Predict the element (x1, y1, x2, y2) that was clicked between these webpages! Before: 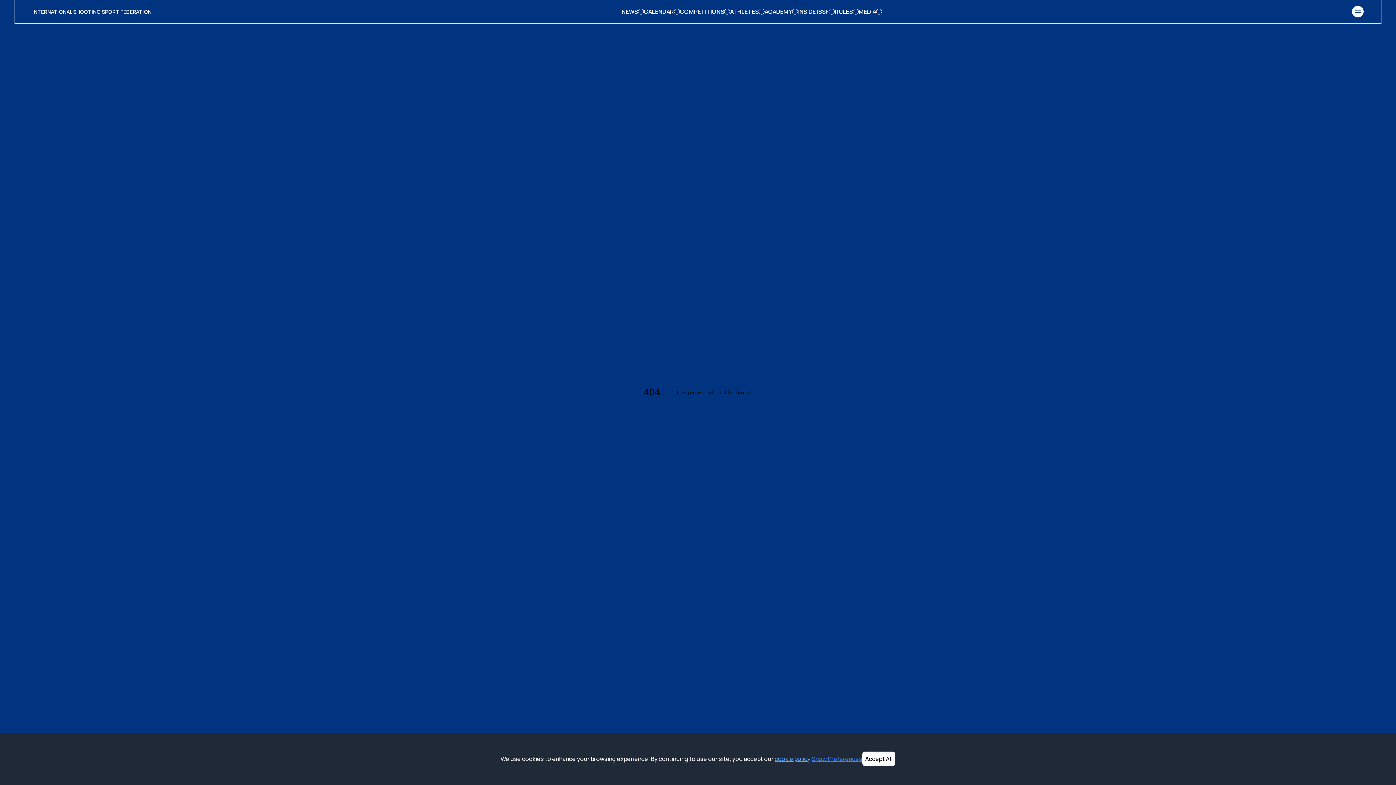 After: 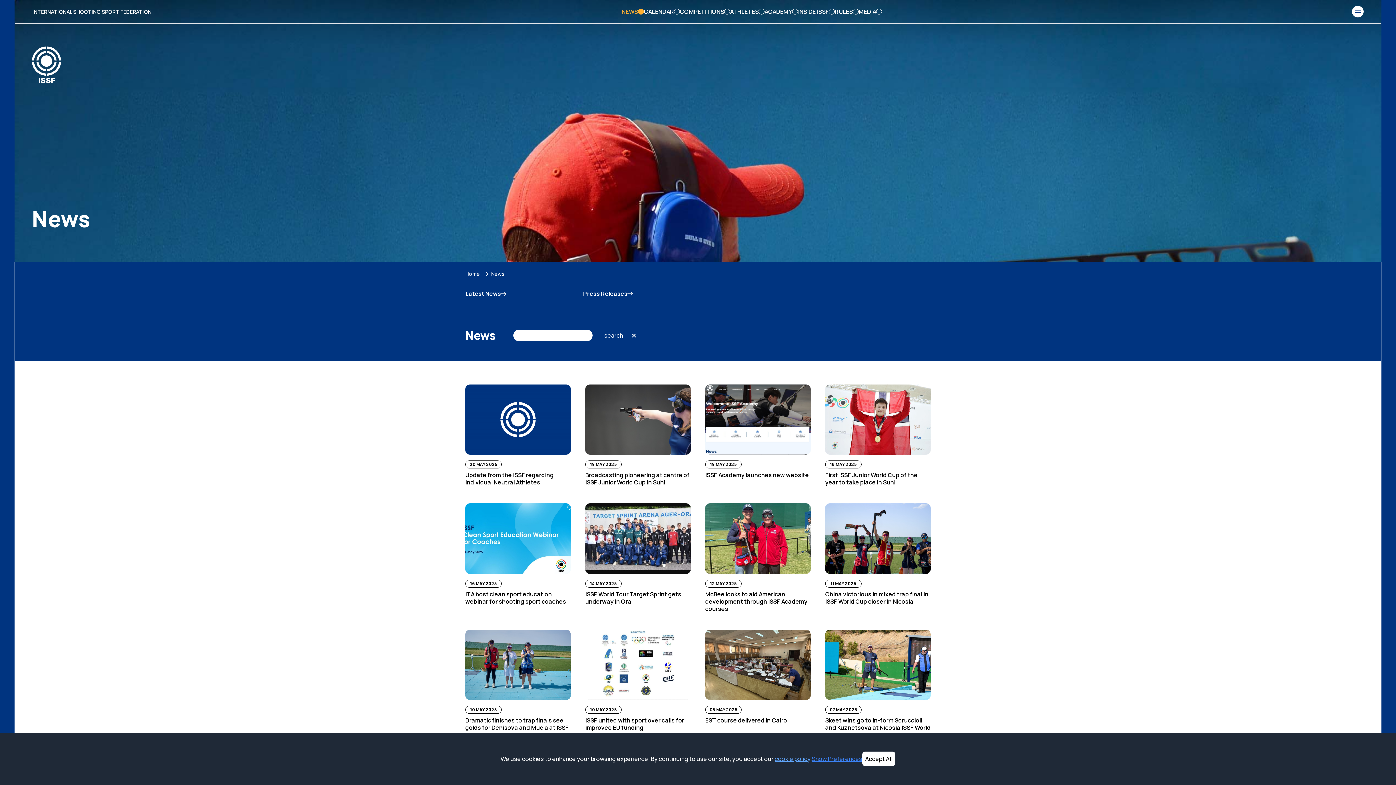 Action: bbox: (621, 7, 644, 16) label: NEWS